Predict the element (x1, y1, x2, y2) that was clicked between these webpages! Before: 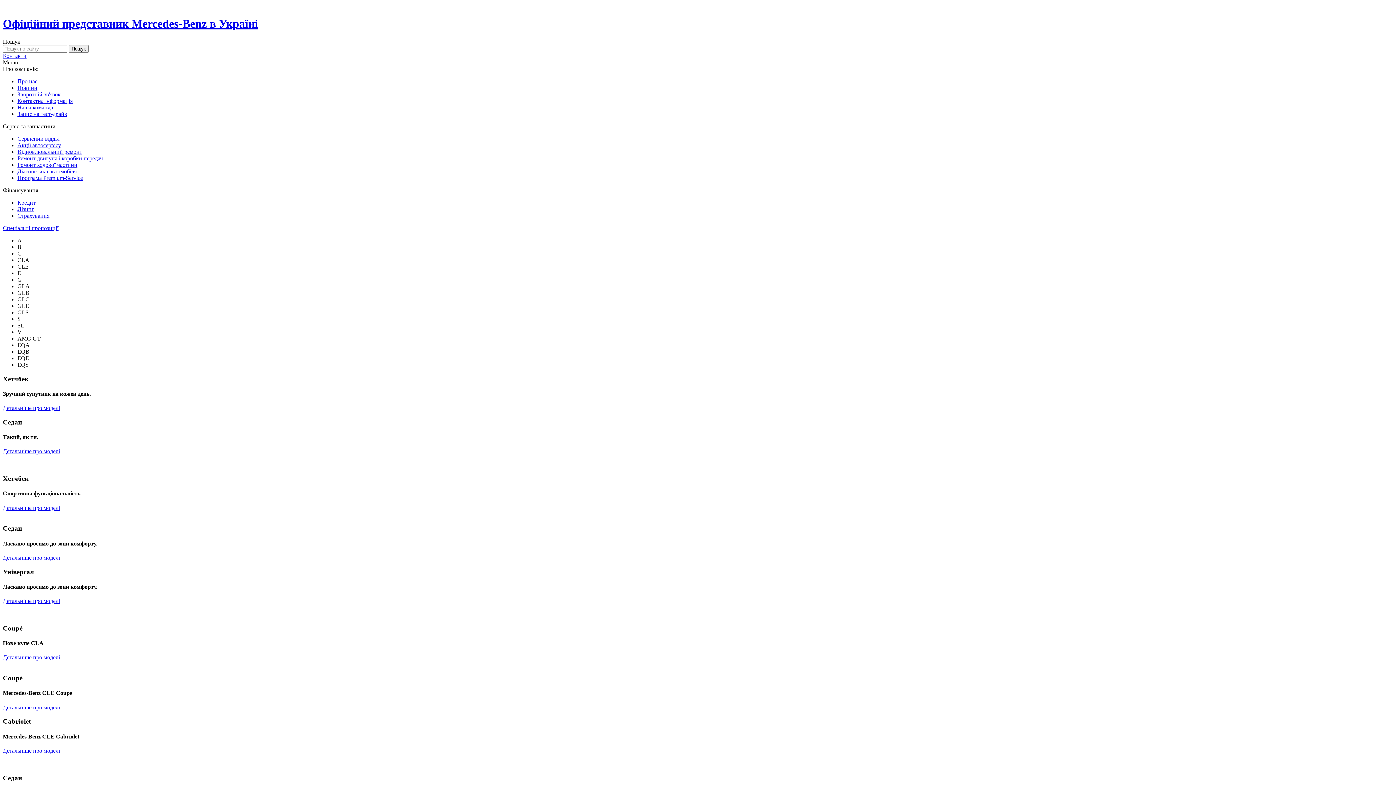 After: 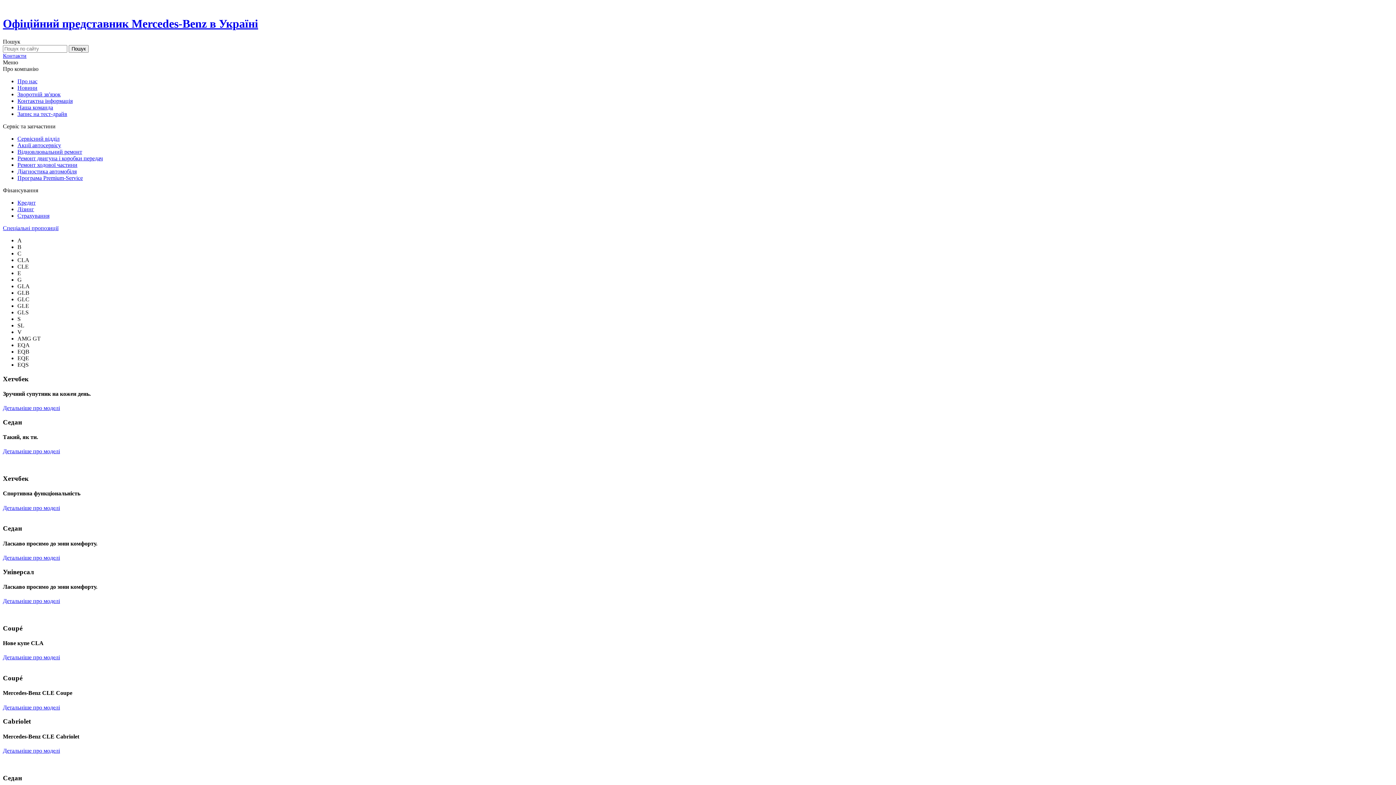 Action: bbox: (2, 405, 60, 411) label: Детальніше про моделі